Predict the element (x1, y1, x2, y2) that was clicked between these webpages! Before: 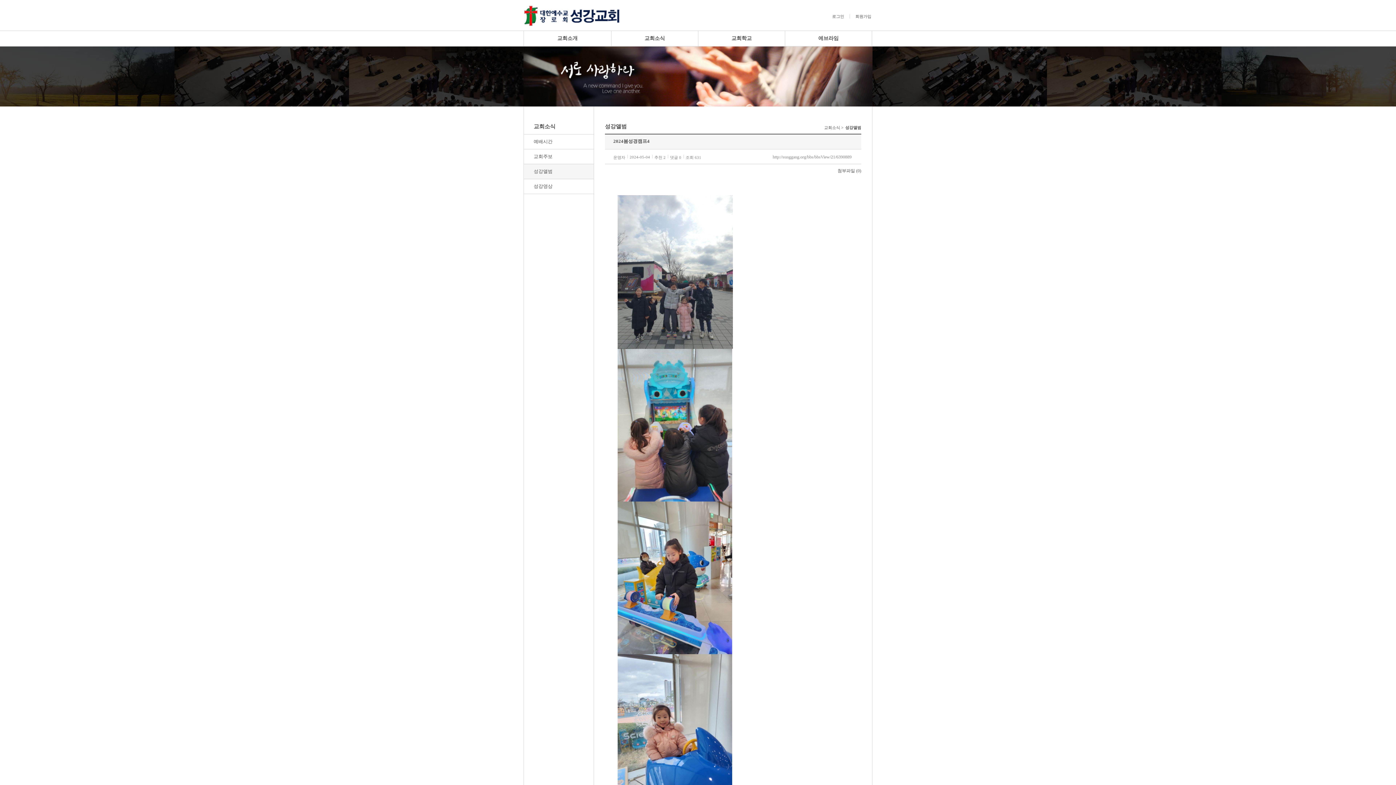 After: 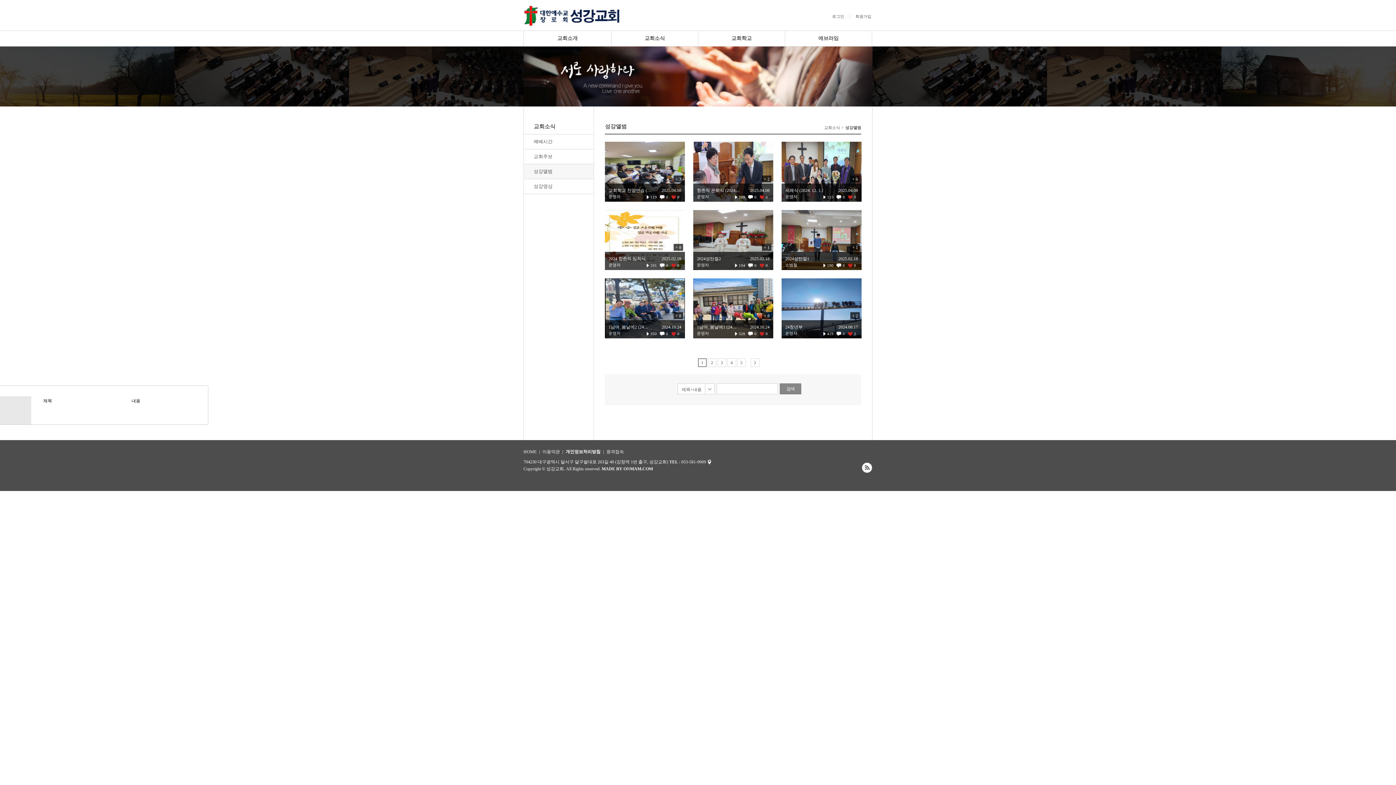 Action: label: 성강앨범 bbox: (524, 164, 593, 178)